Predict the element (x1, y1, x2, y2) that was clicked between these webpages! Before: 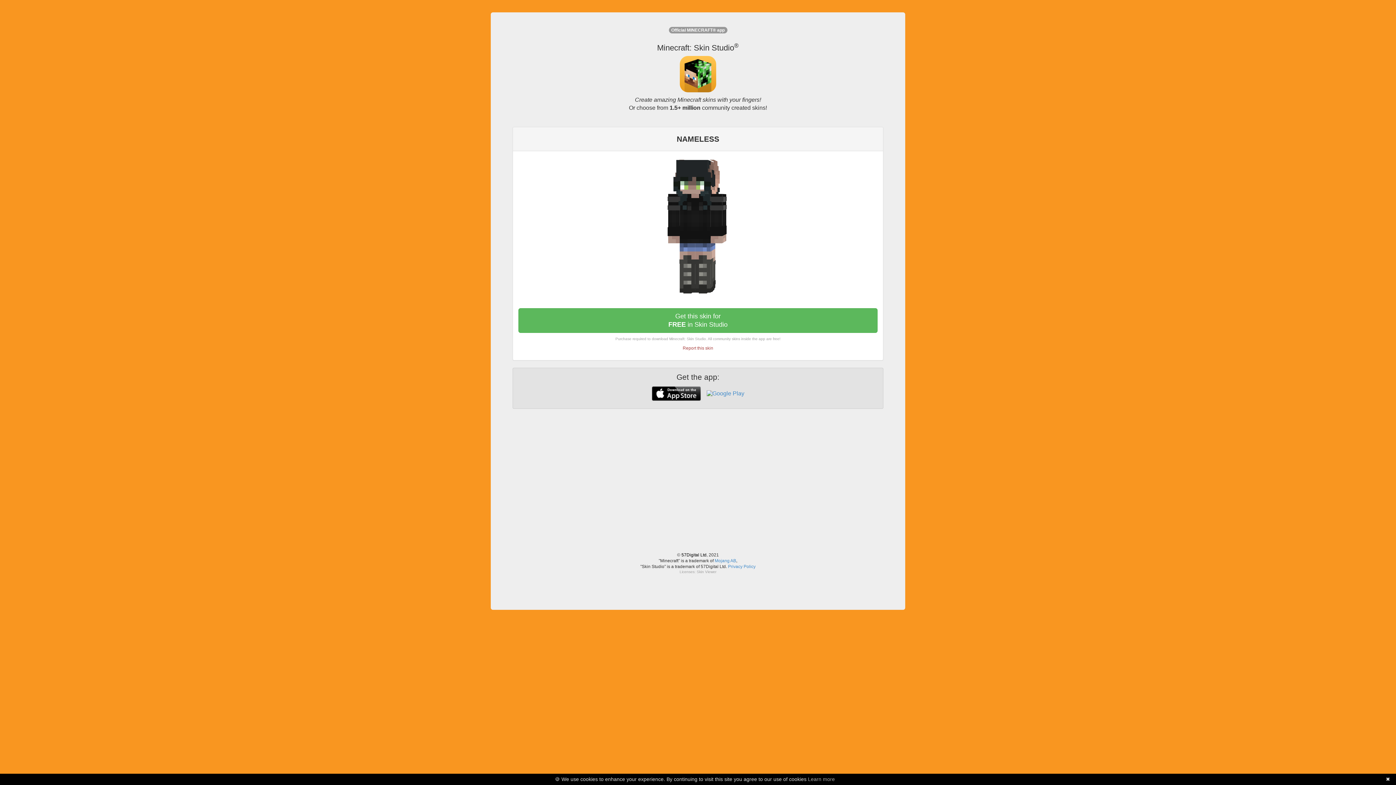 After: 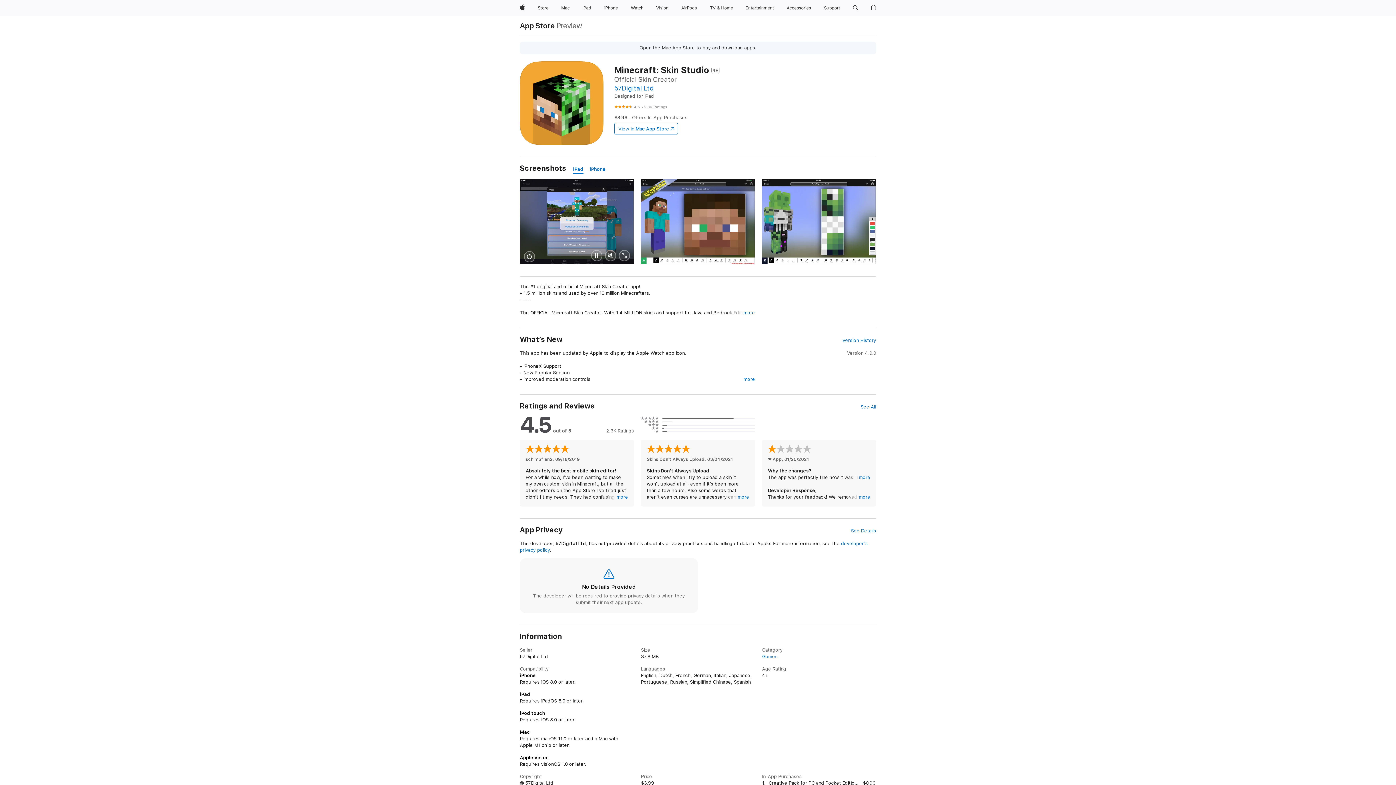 Action: label: Get this skin for
FREE in Skin Studio bbox: (518, 308, 877, 333)